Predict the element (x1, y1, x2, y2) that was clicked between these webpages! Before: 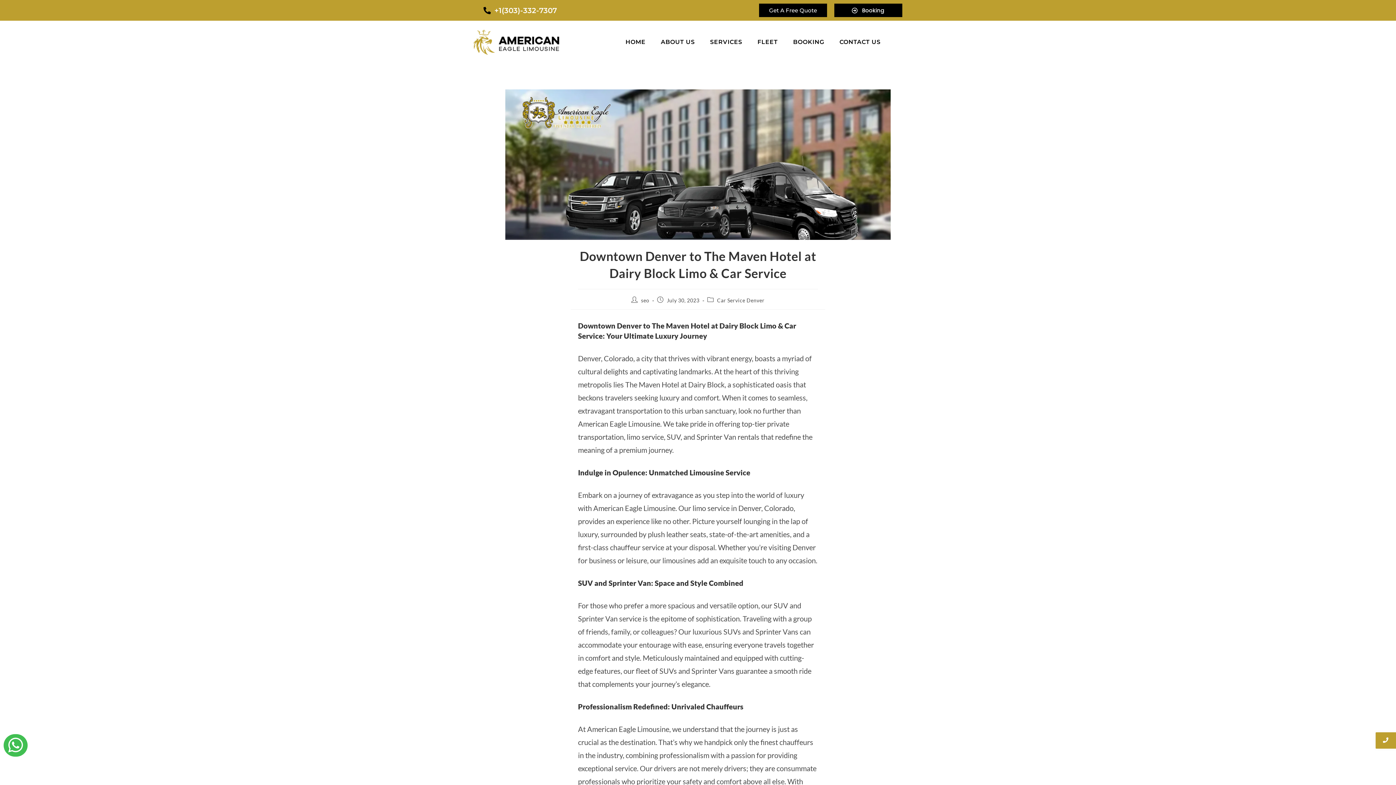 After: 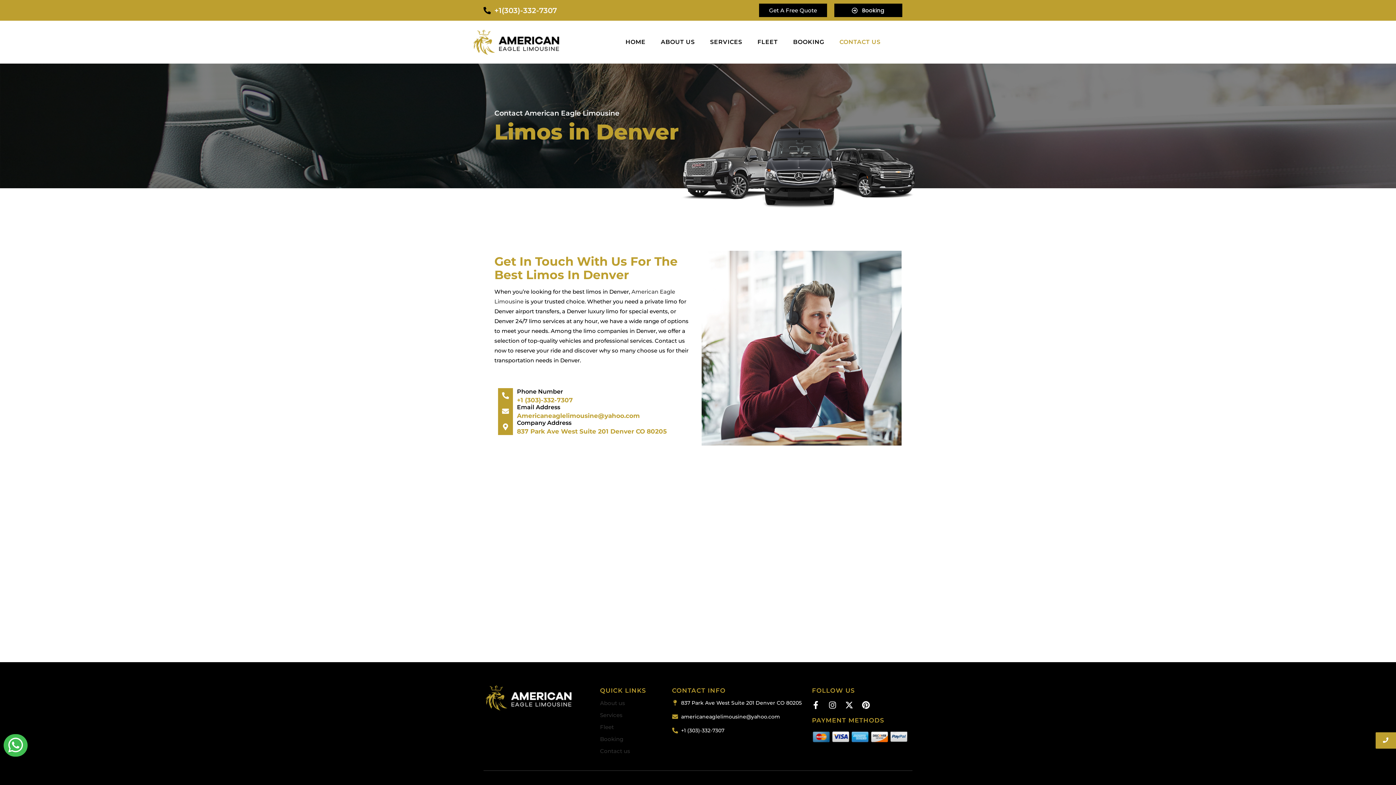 Action: bbox: (832, 39, 888, 45) label: CONTACT US